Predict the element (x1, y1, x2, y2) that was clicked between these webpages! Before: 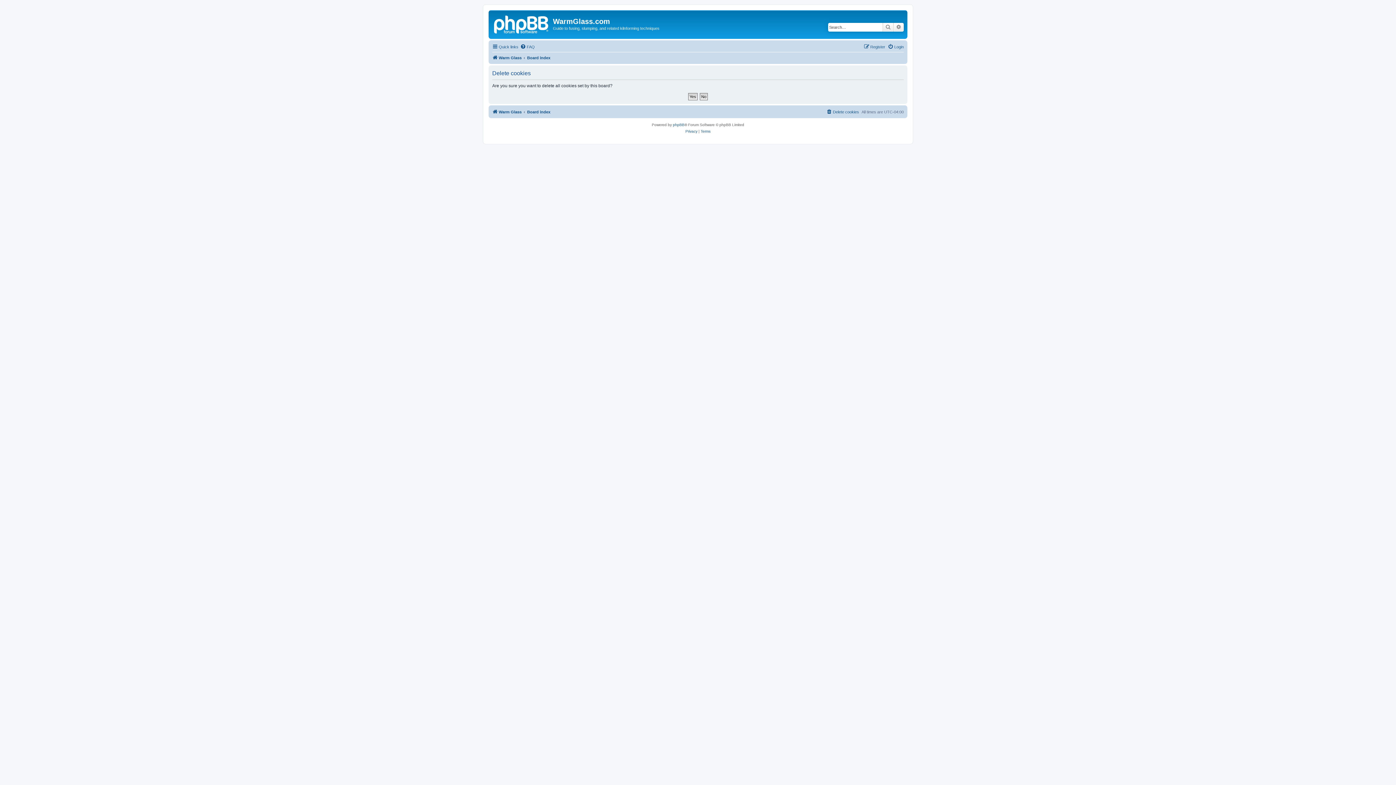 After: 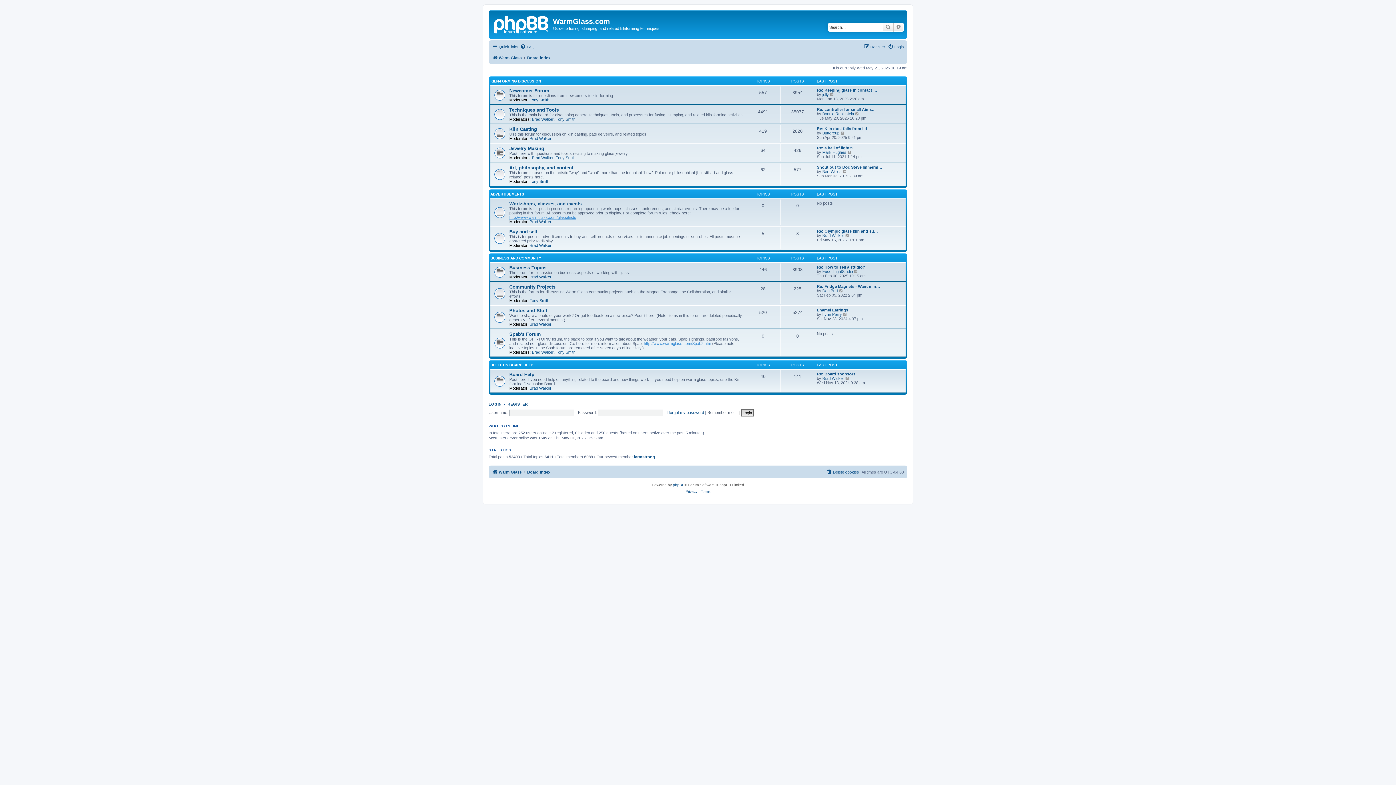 Action: bbox: (527, 53, 550, 62) label: Board index